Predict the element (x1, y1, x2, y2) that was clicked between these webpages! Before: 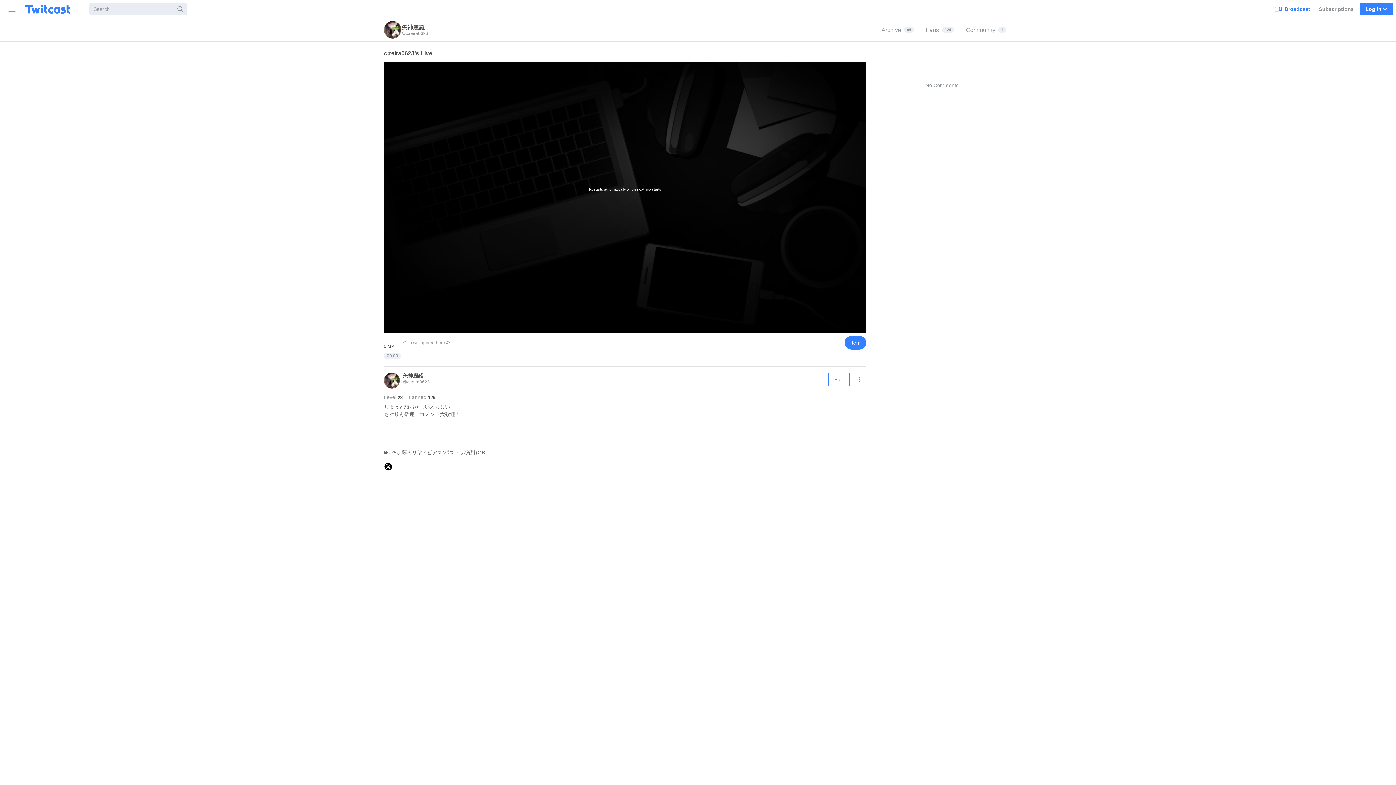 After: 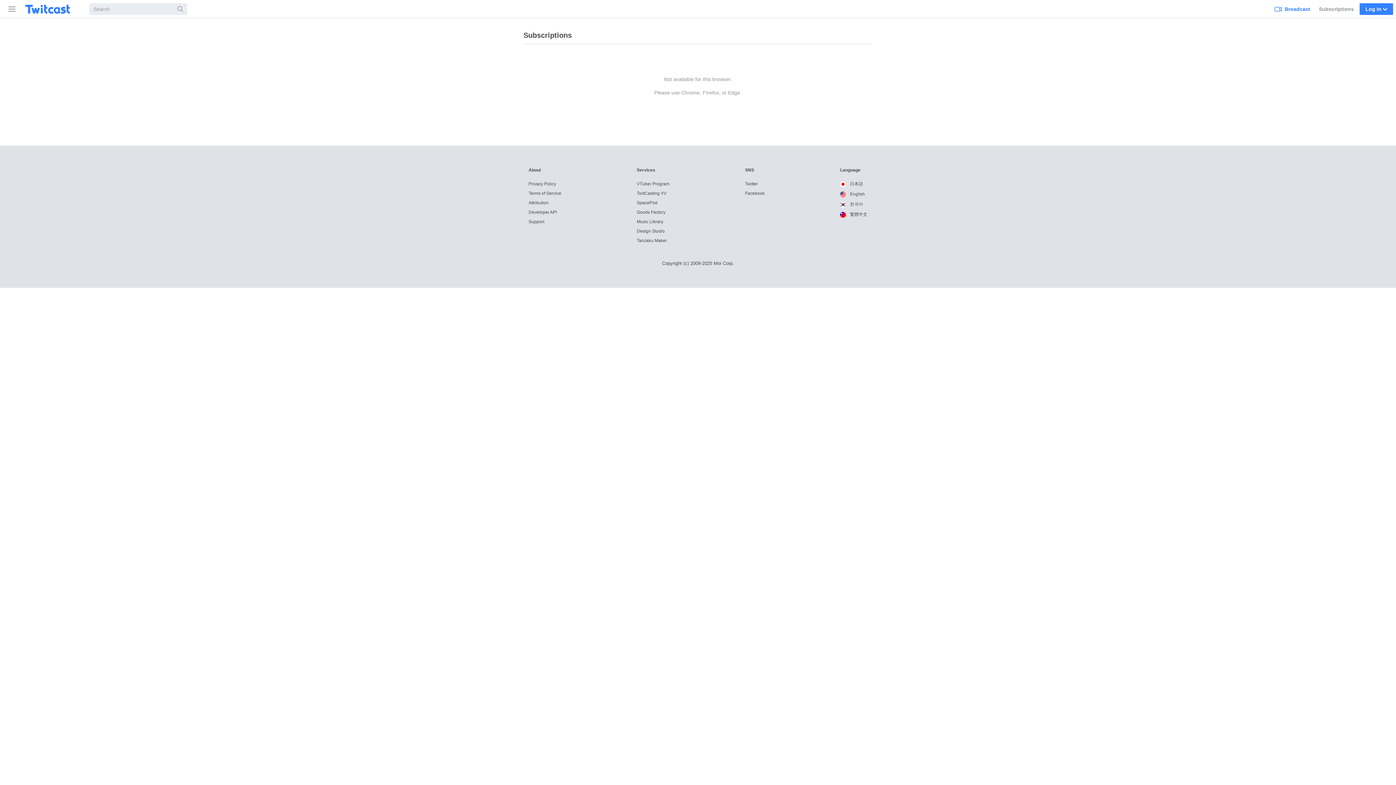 Action: label: Subscriptions bbox: (1316, 0, 1357, 17)